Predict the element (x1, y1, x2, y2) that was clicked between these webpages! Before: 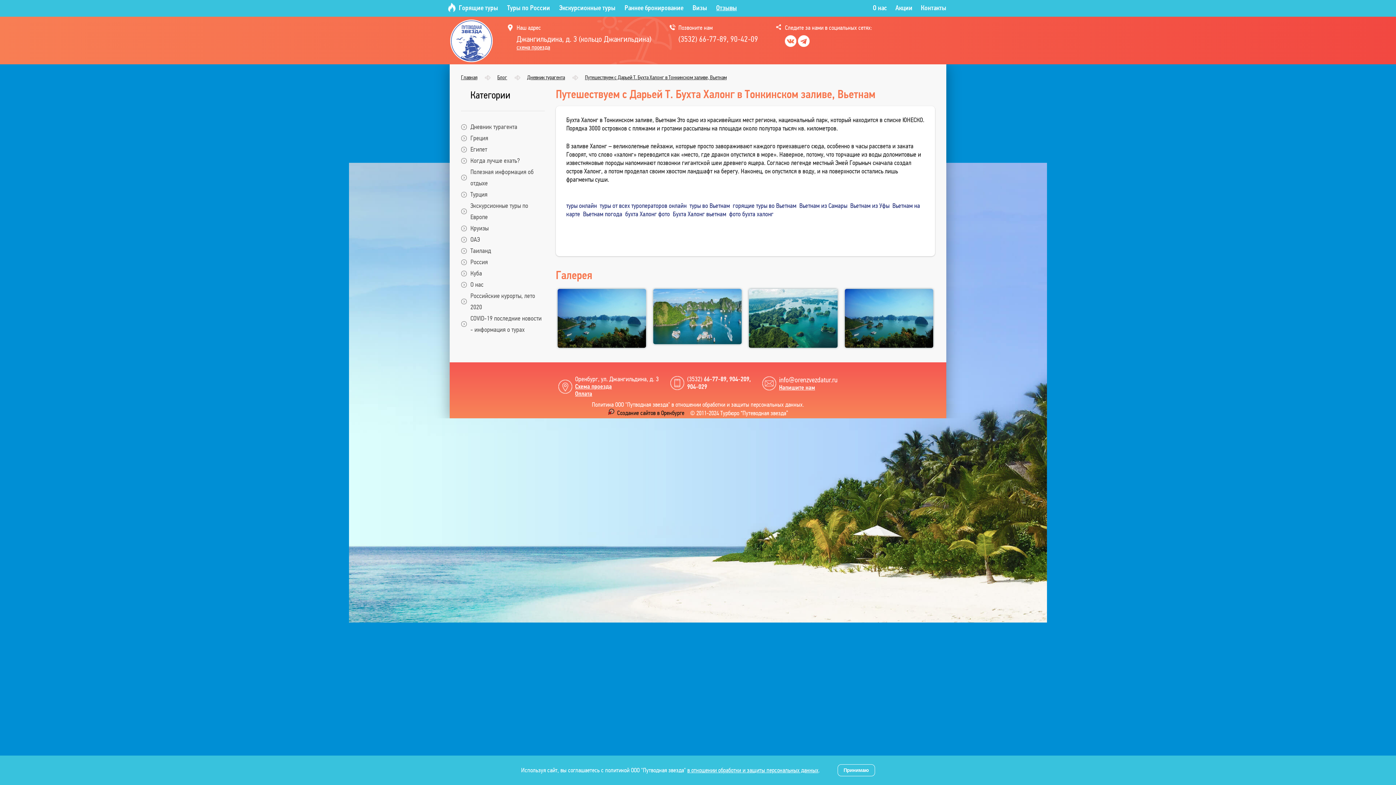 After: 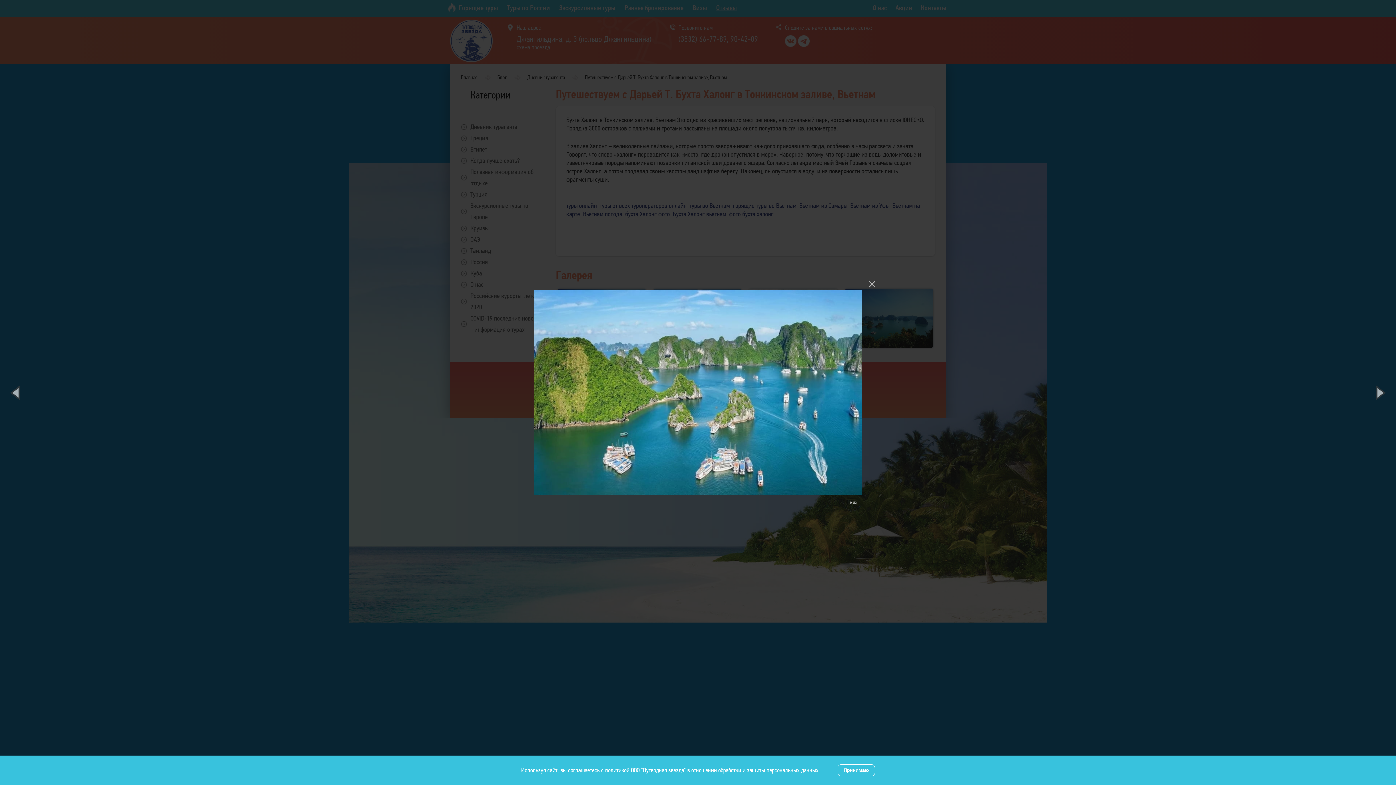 Action: bbox: (653, 289, 741, 344)